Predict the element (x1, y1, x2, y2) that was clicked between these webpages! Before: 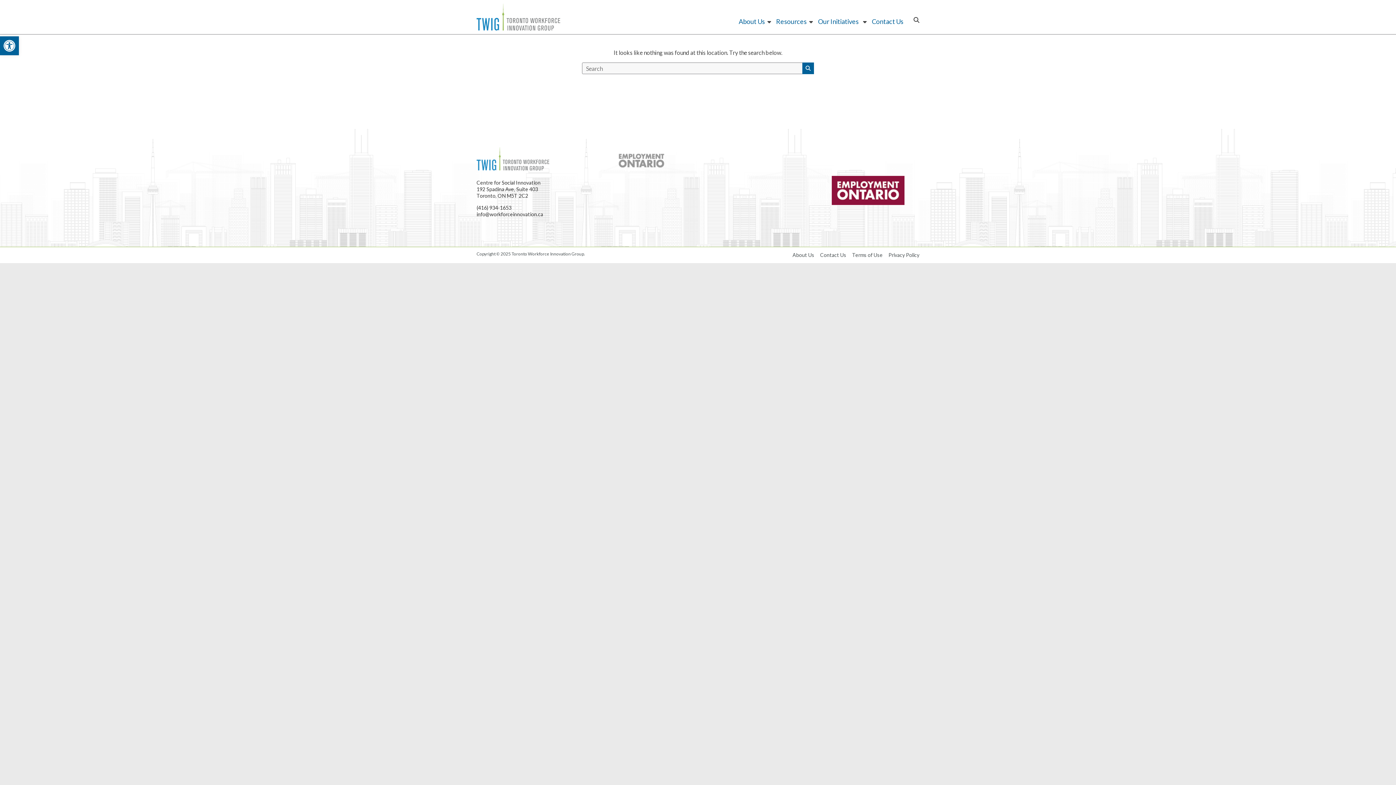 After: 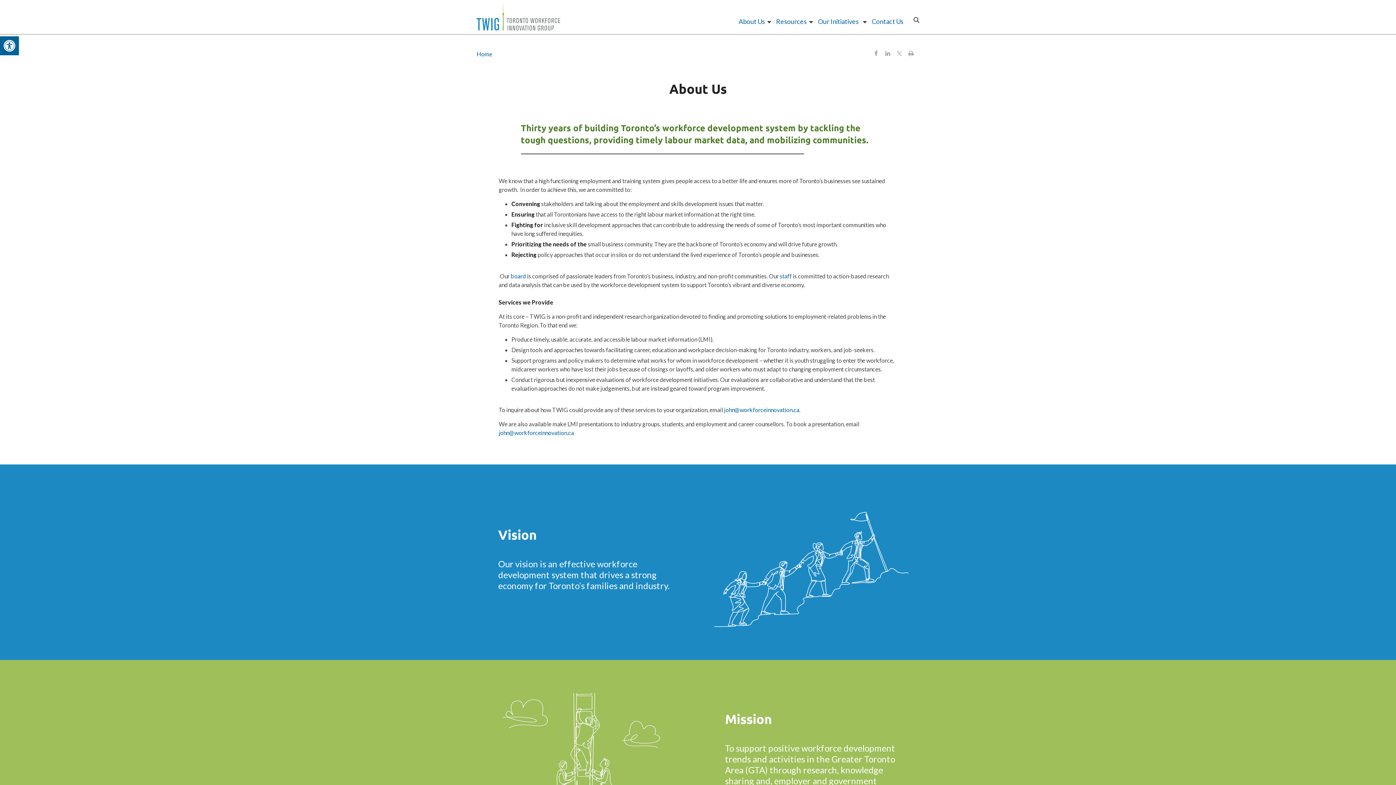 Action: bbox: (737, 14, 766, 28) label: About Us